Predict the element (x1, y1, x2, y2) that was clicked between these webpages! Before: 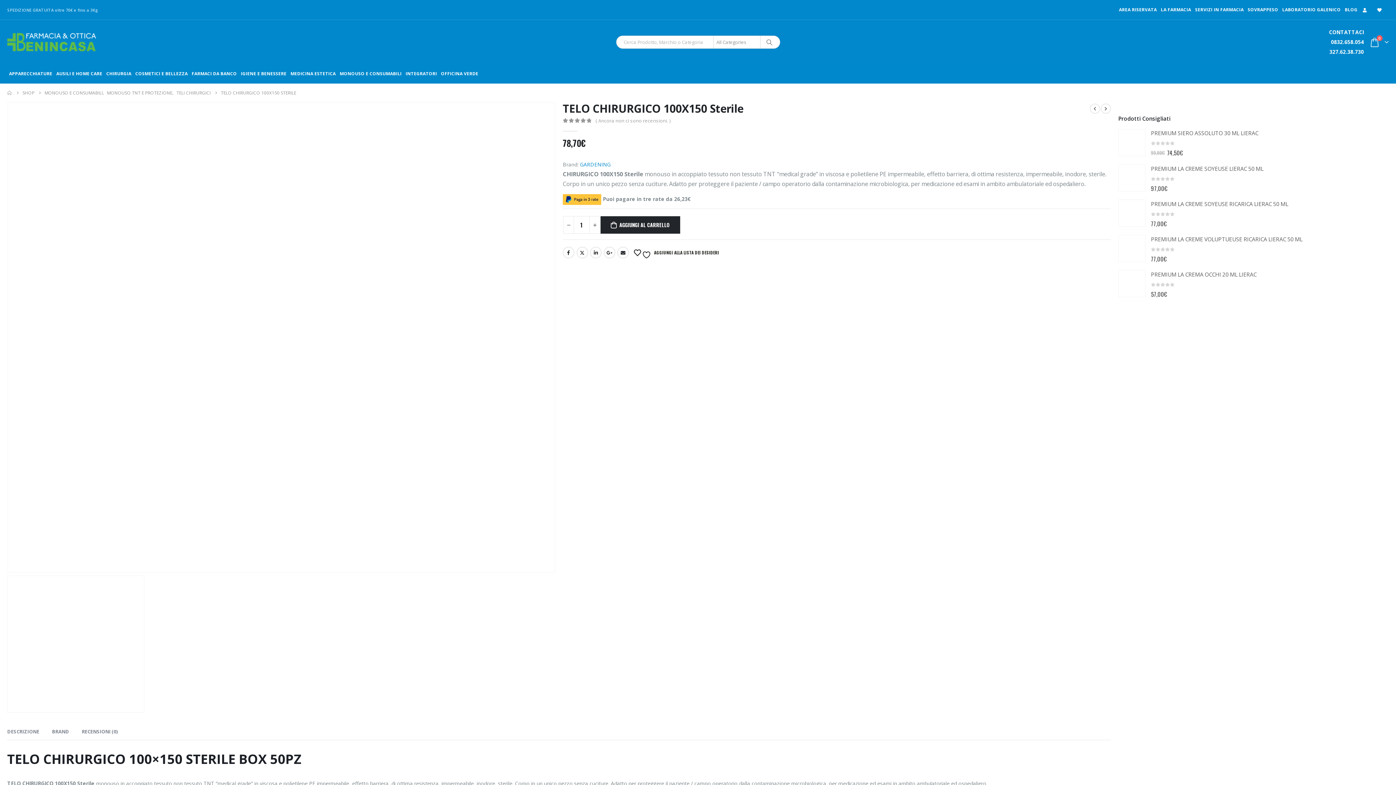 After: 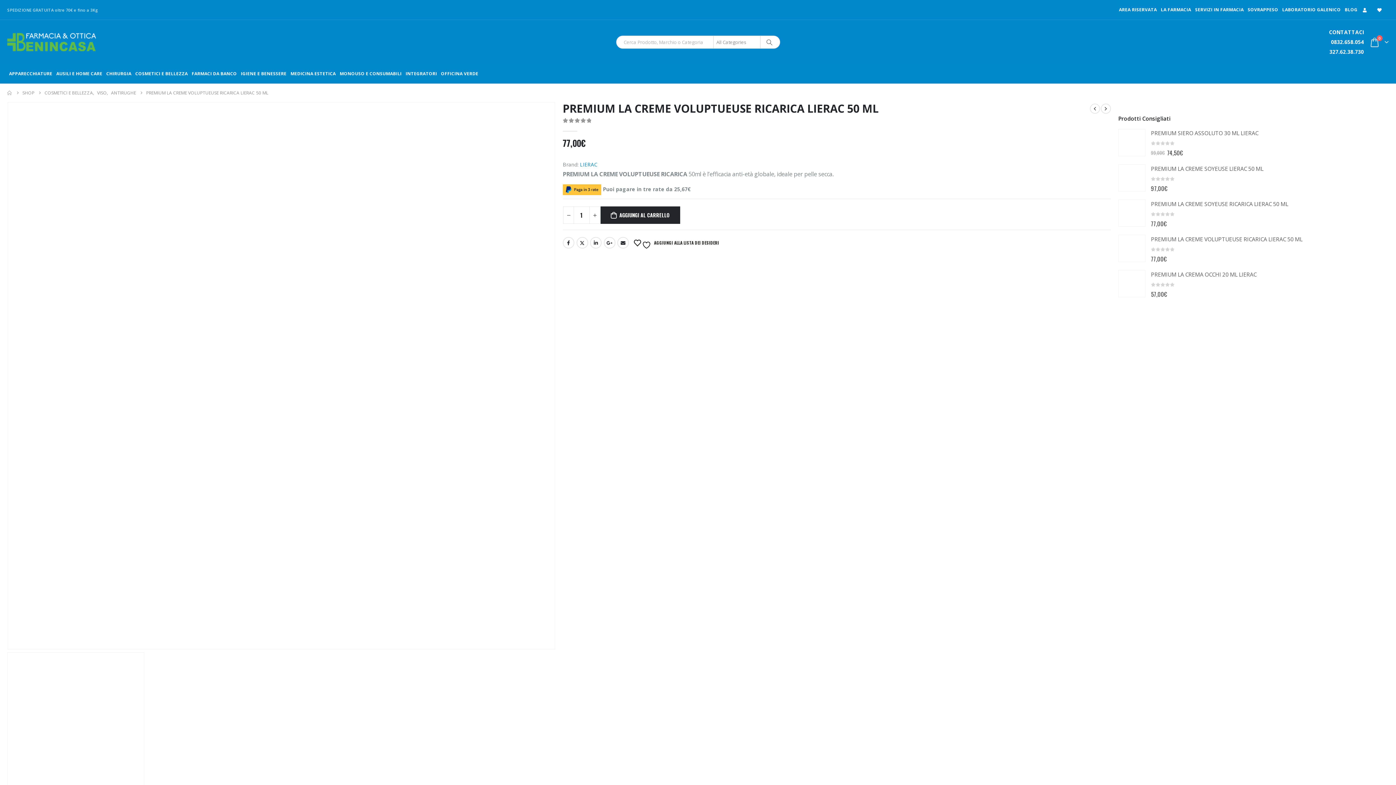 Action: label: product bbox: (1118, 234, 1145, 262)